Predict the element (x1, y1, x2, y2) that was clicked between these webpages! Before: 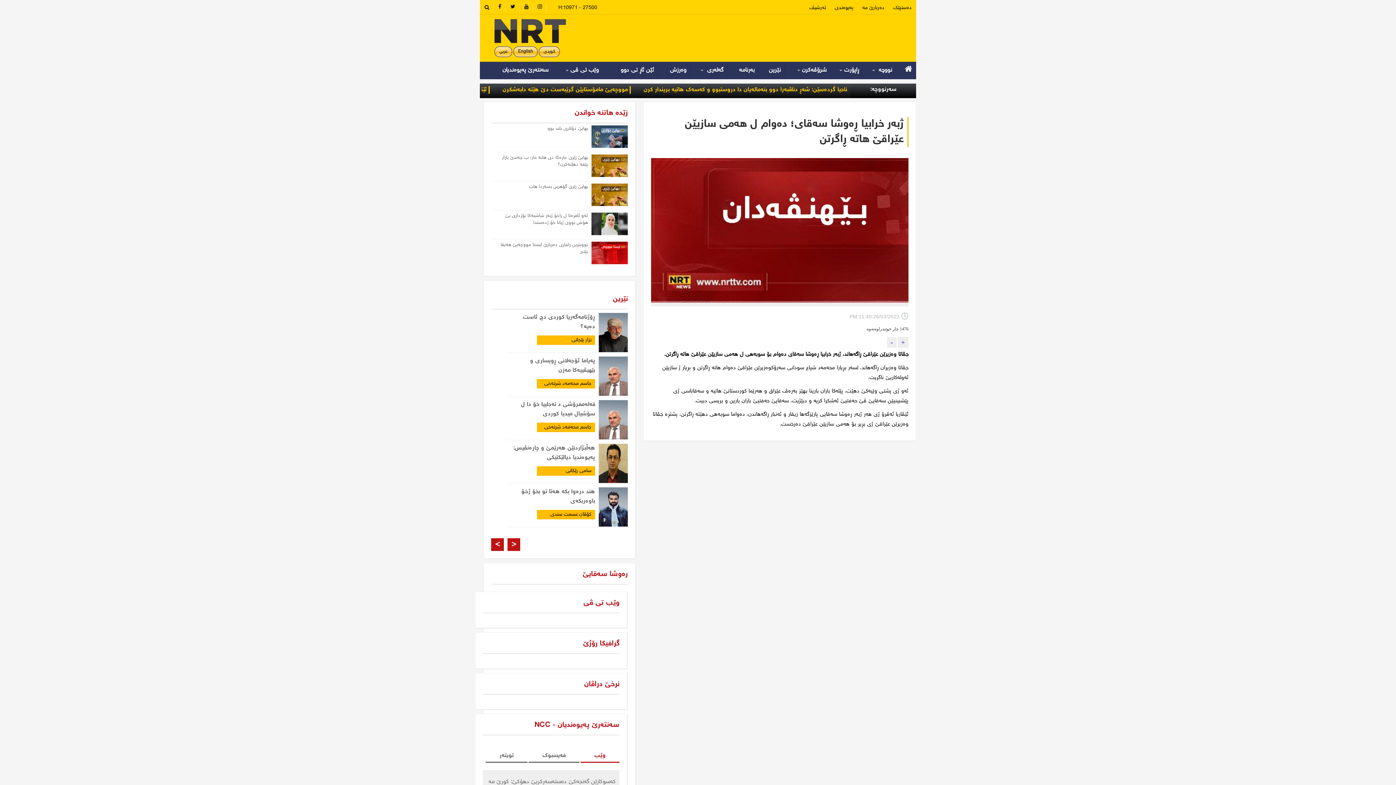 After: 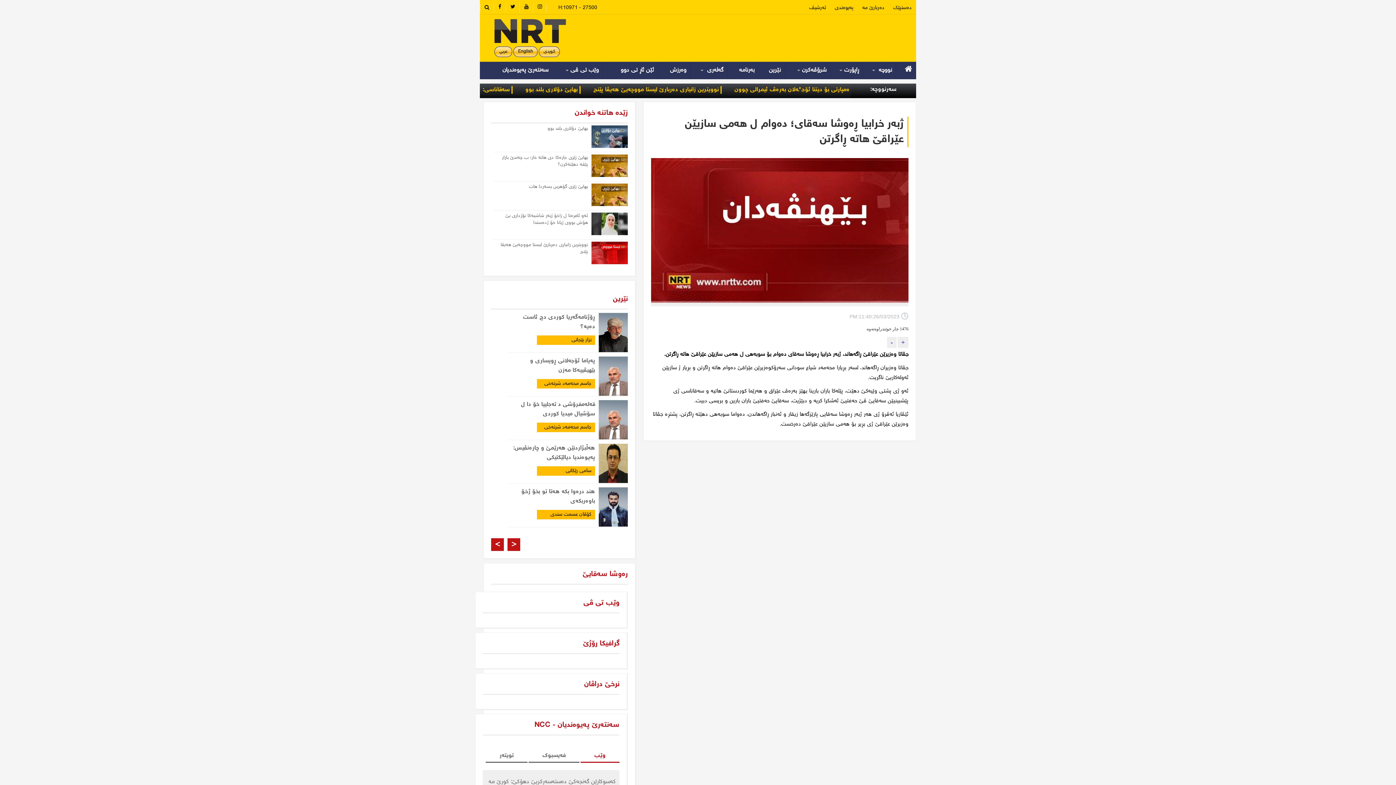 Action: bbox: (580, 750, 619, 763) label: وێب